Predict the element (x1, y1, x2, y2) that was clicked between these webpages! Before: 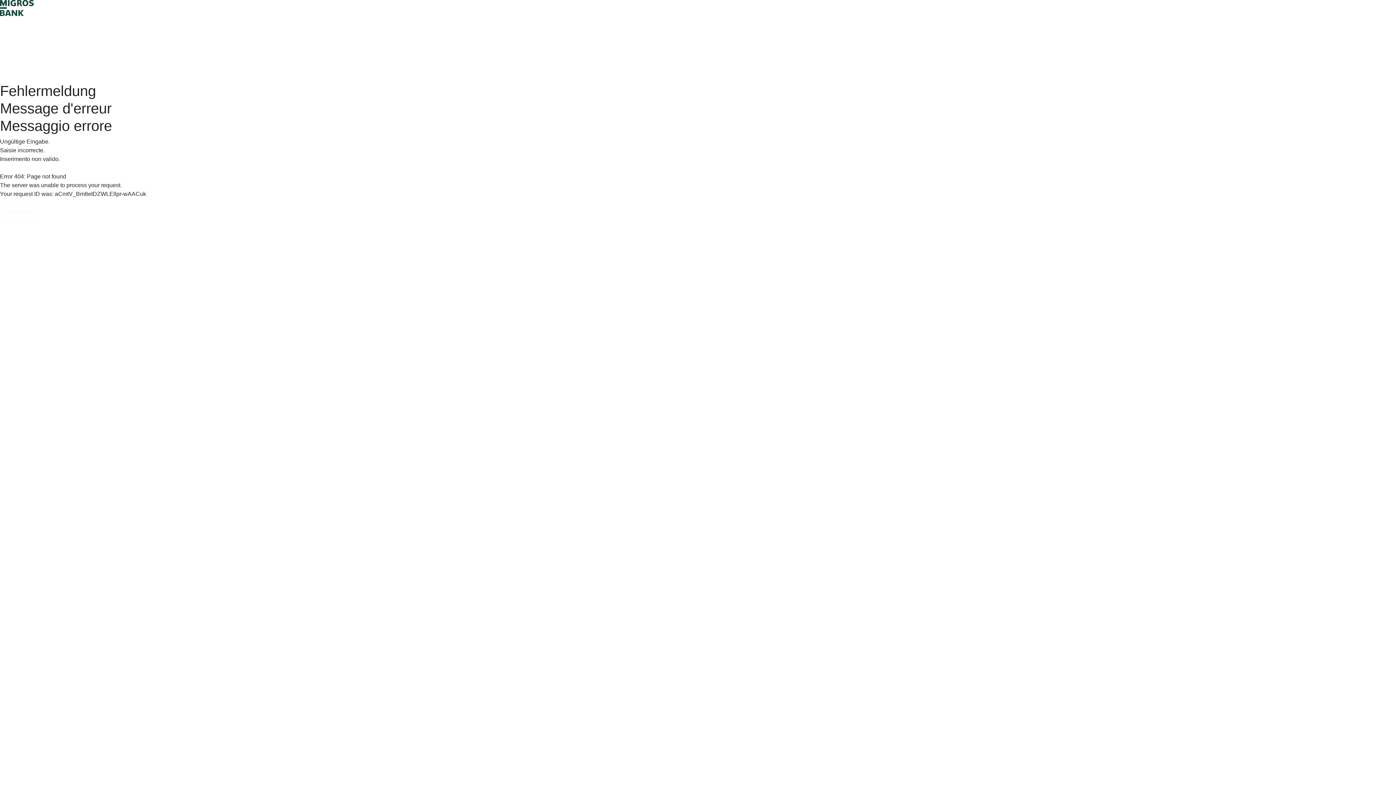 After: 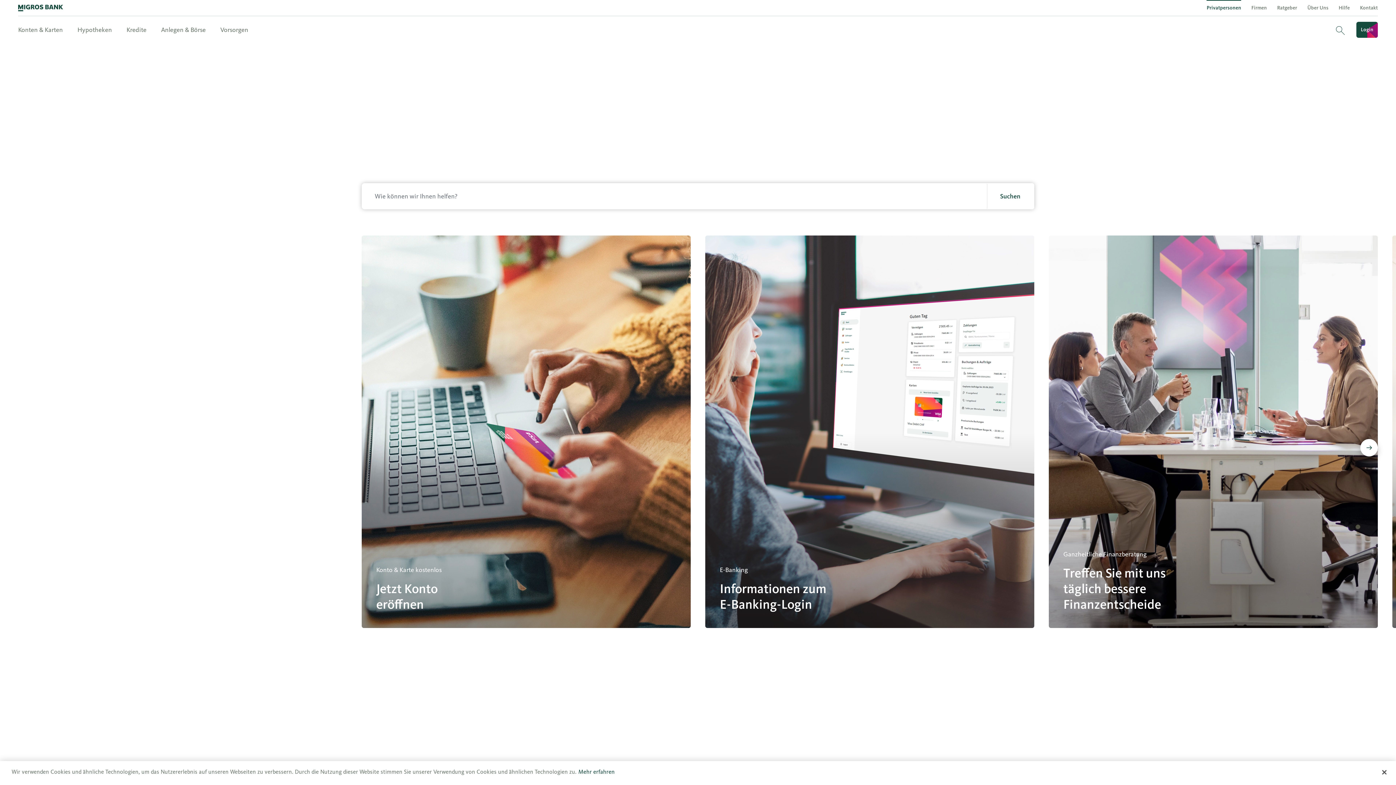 Action: bbox: (0, 0, 1396, 25)